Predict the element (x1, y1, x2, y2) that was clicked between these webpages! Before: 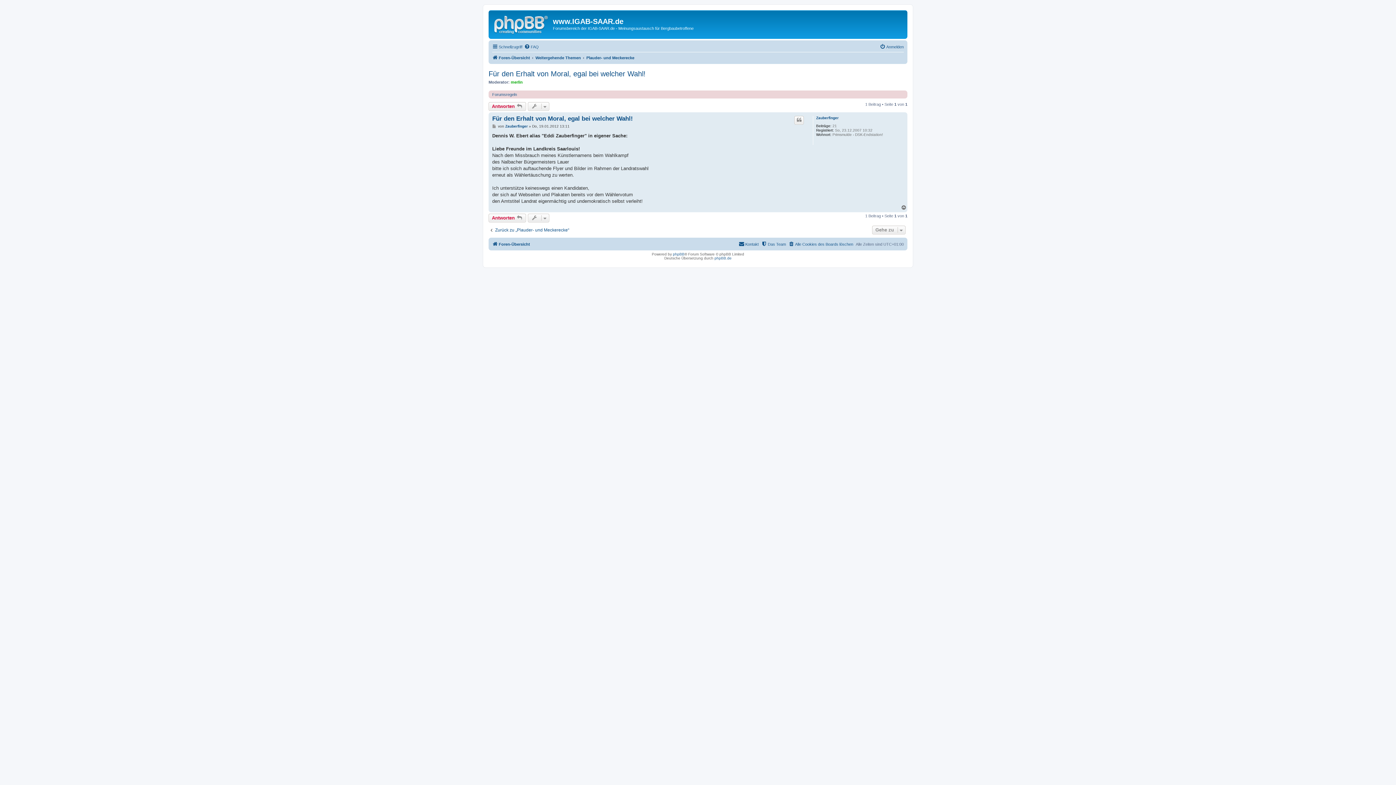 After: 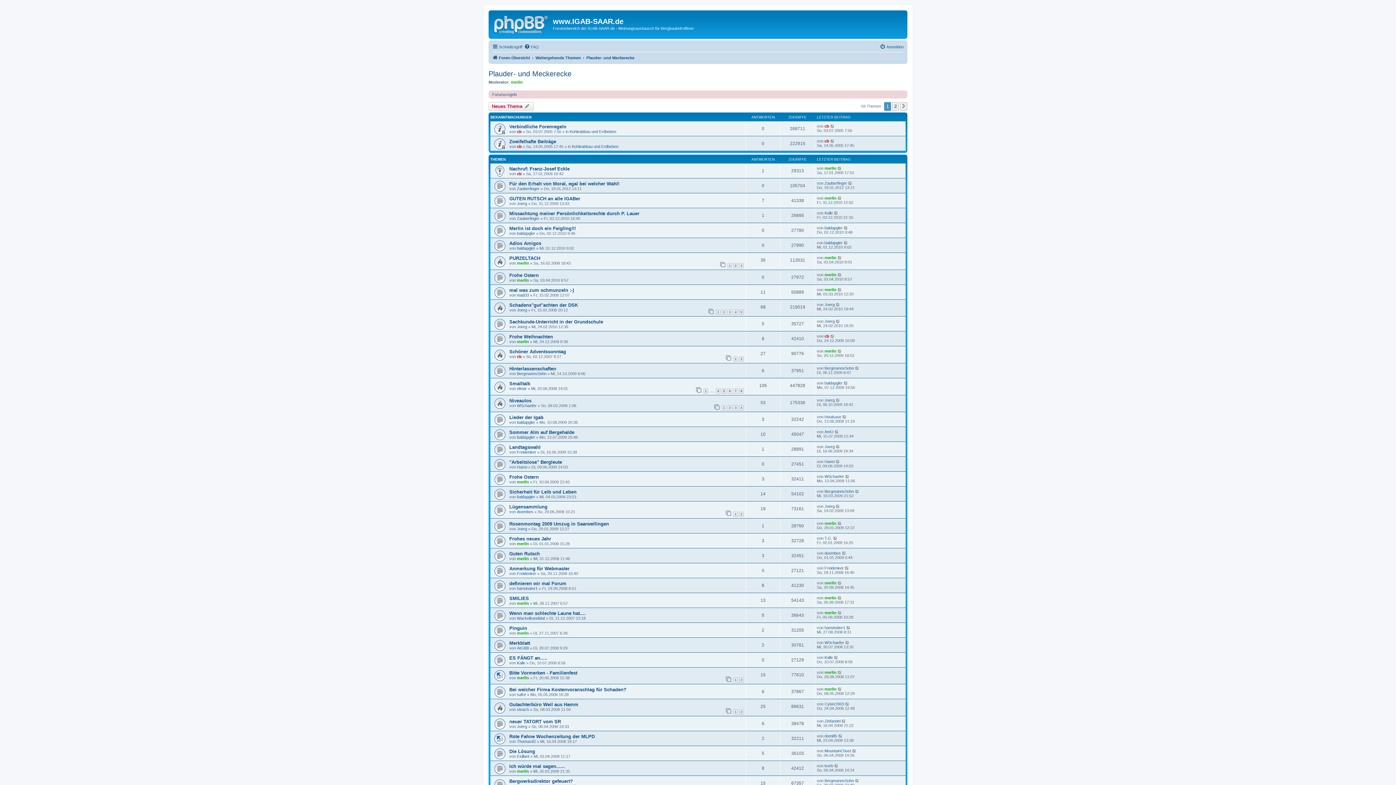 Action: bbox: (488, 227, 569, 233) label: Zurück zu „Plauder- und Meckerecke“